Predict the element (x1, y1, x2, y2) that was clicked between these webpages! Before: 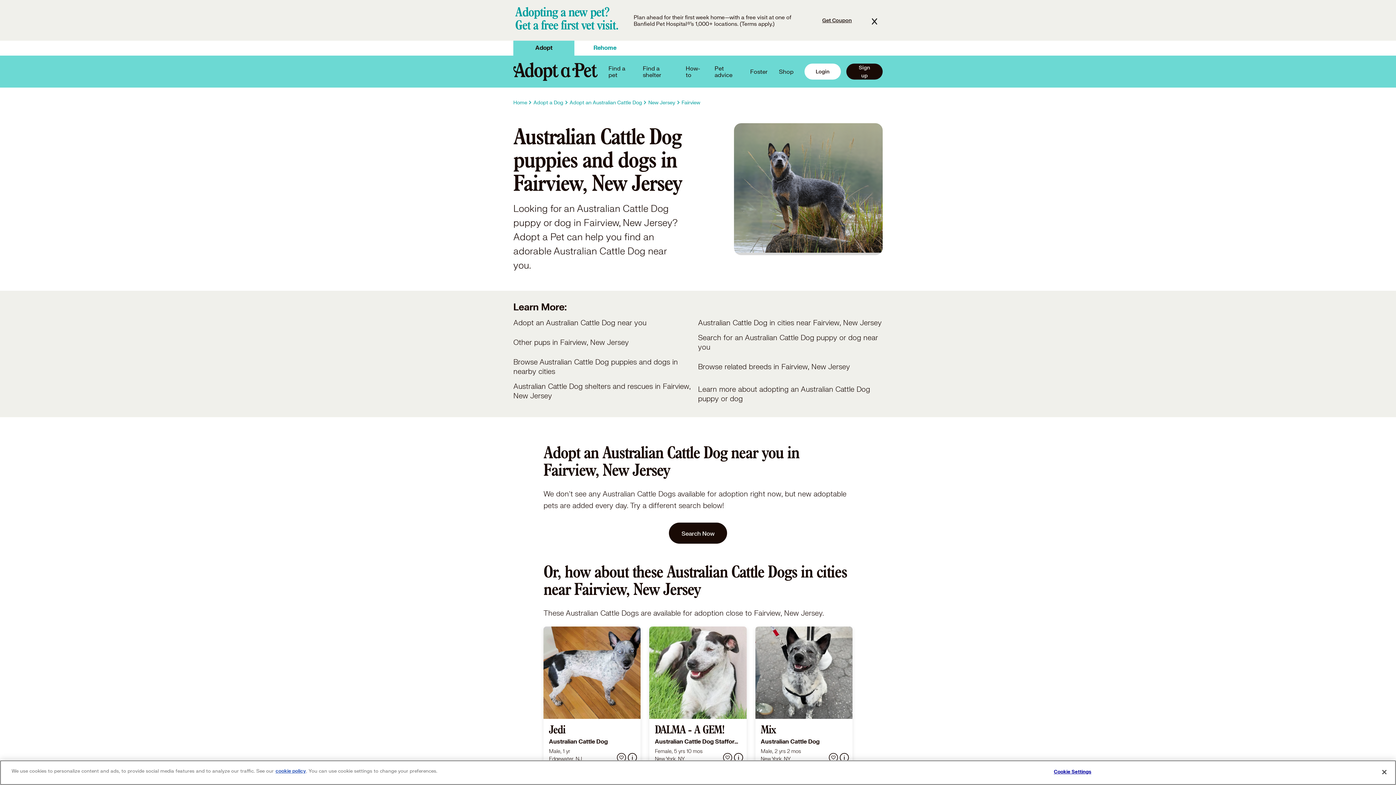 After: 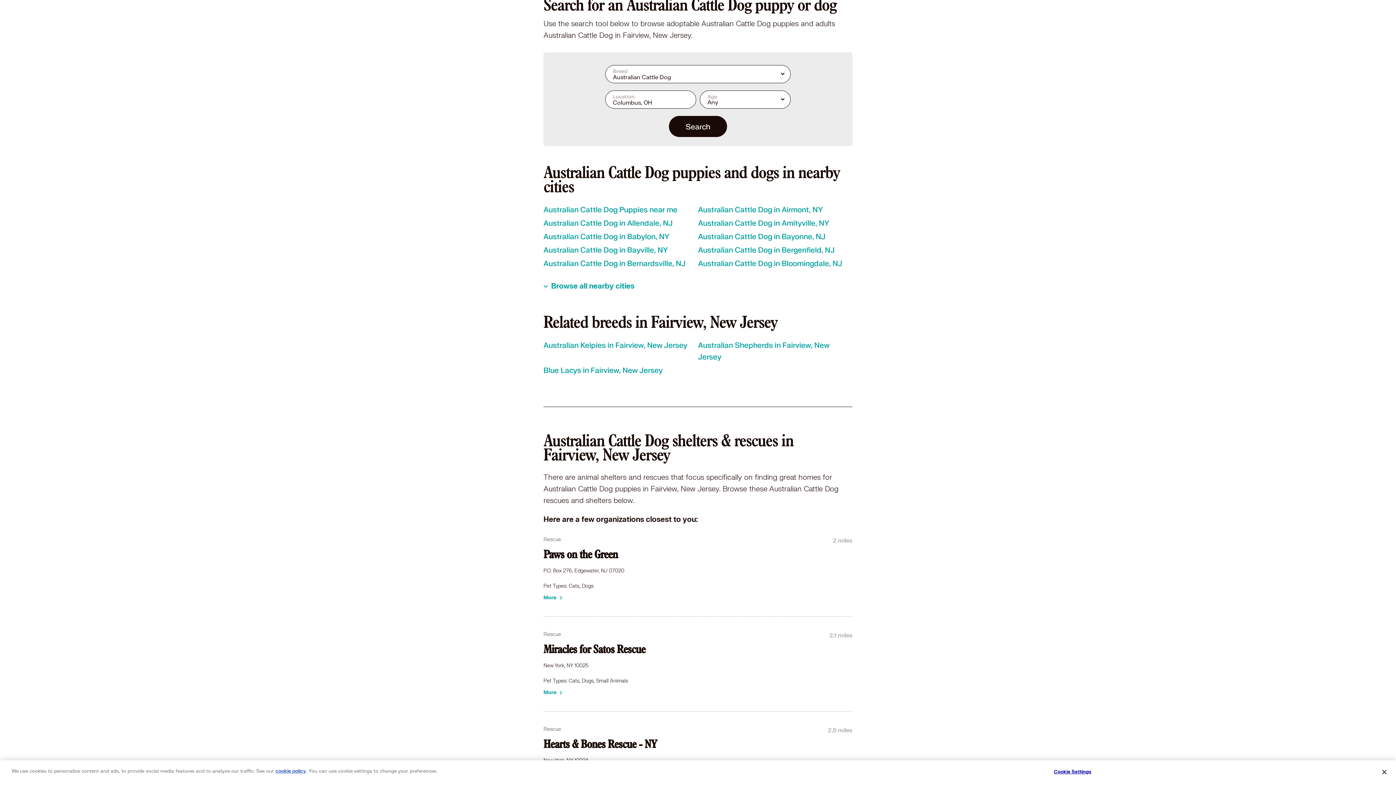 Action: label: Search Now bbox: (669, 522, 727, 544)